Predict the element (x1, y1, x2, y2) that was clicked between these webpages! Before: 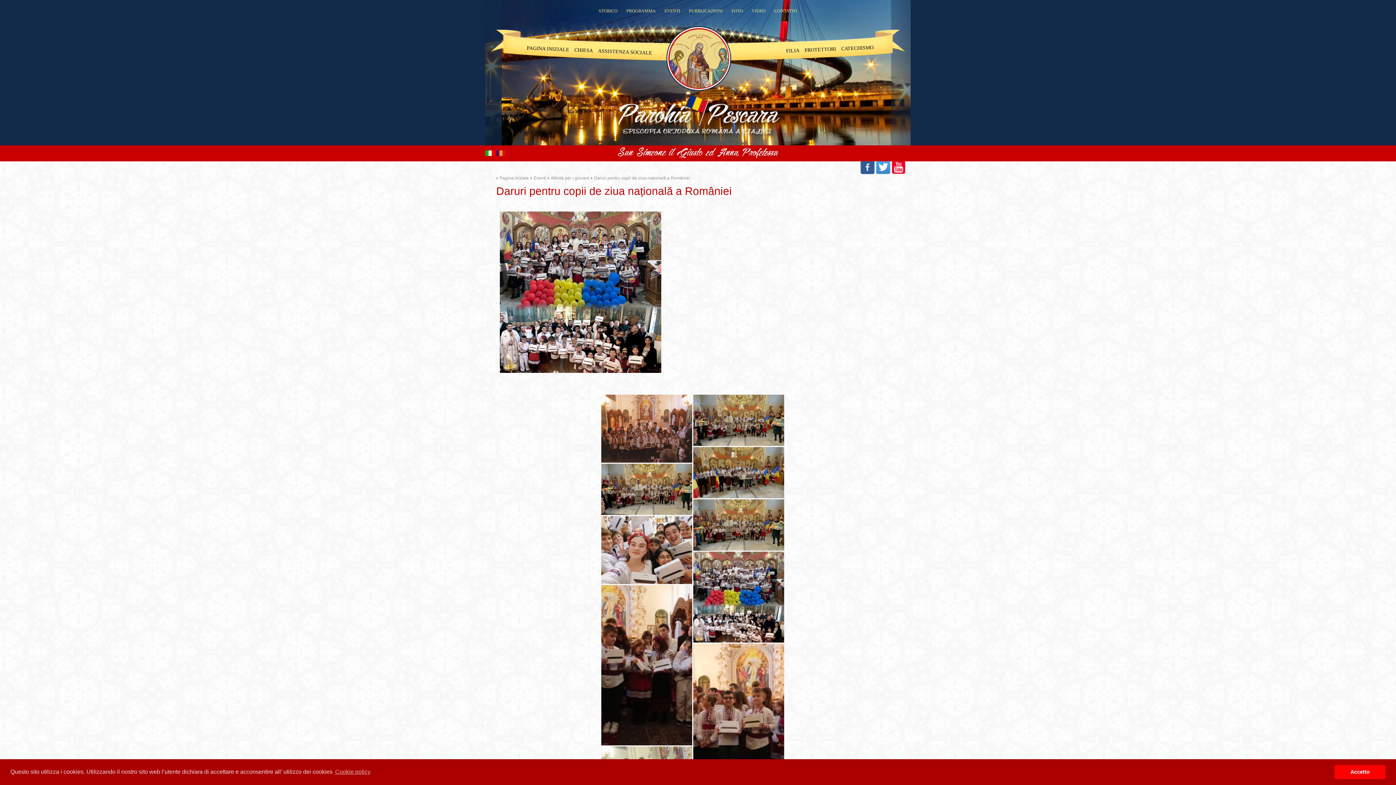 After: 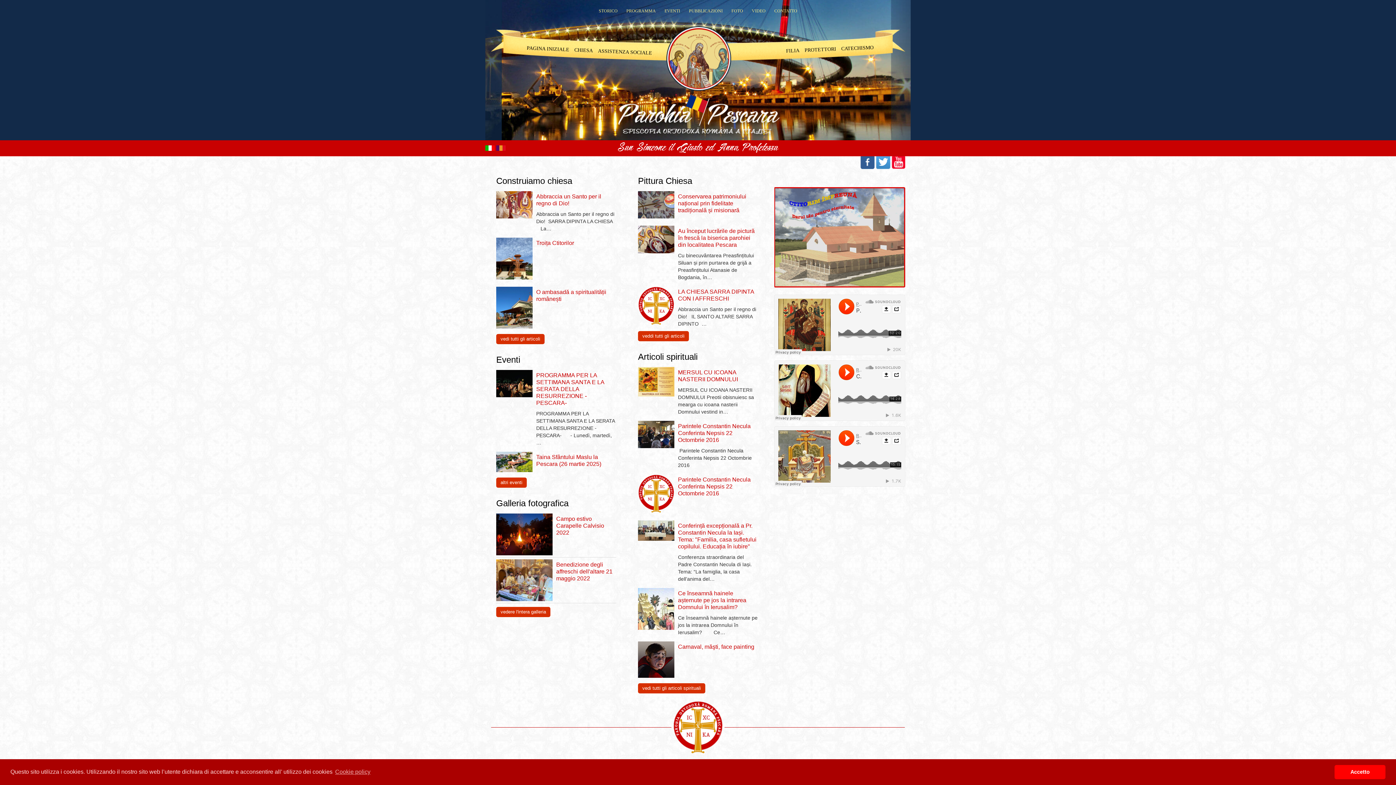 Action: label: Pagina iniziale bbox: (499, 175, 529, 180)